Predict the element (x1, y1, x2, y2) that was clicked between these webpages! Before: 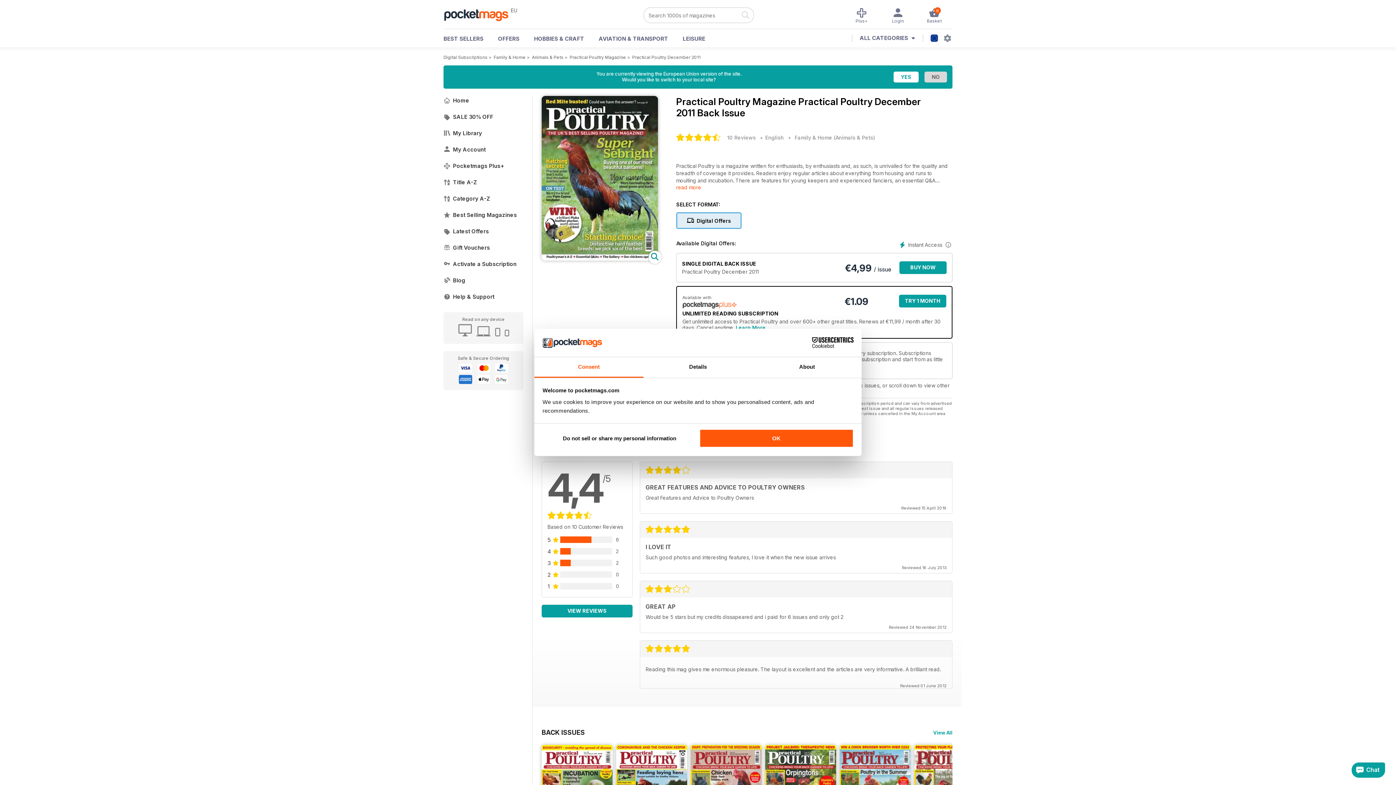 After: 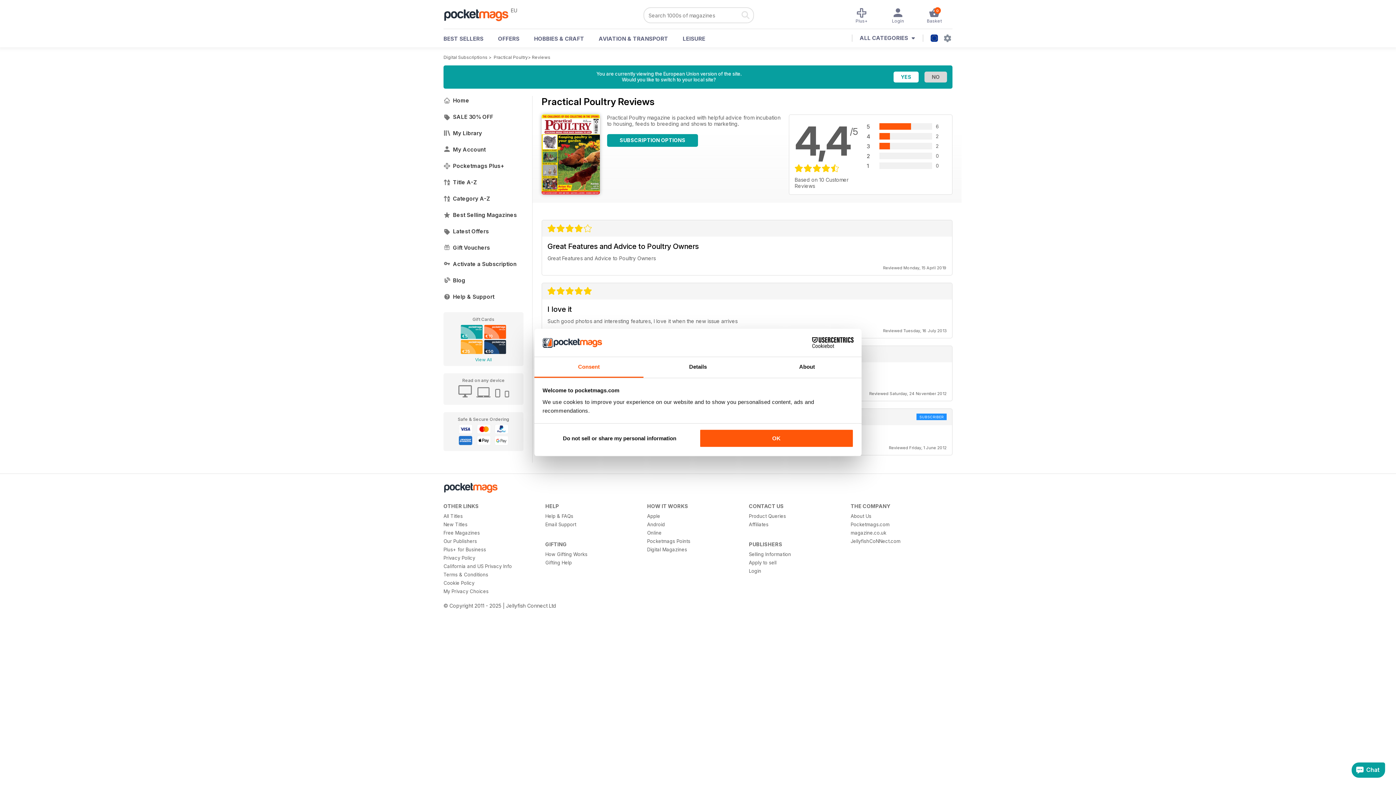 Action: bbox: (541, 605, 632, 617) label: VIEW REVIEWS